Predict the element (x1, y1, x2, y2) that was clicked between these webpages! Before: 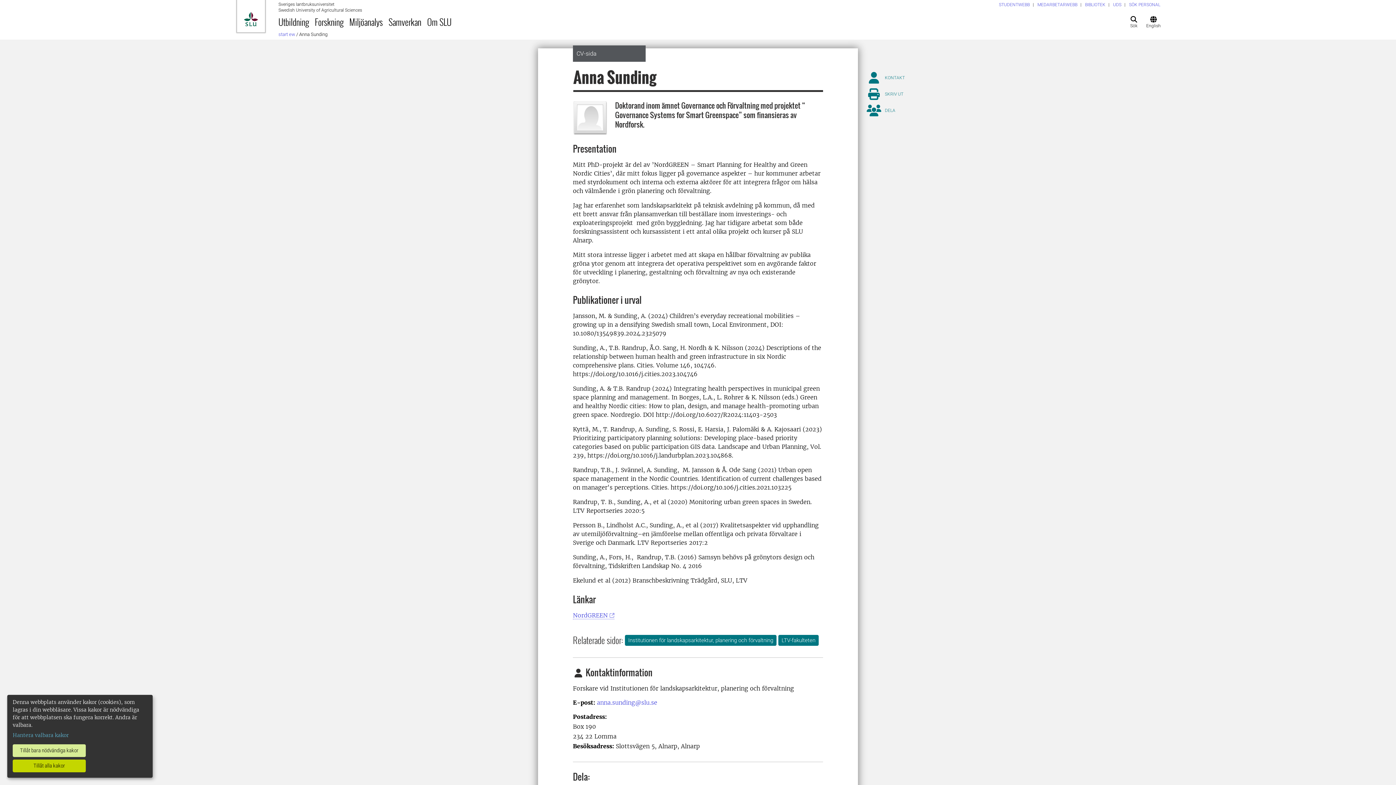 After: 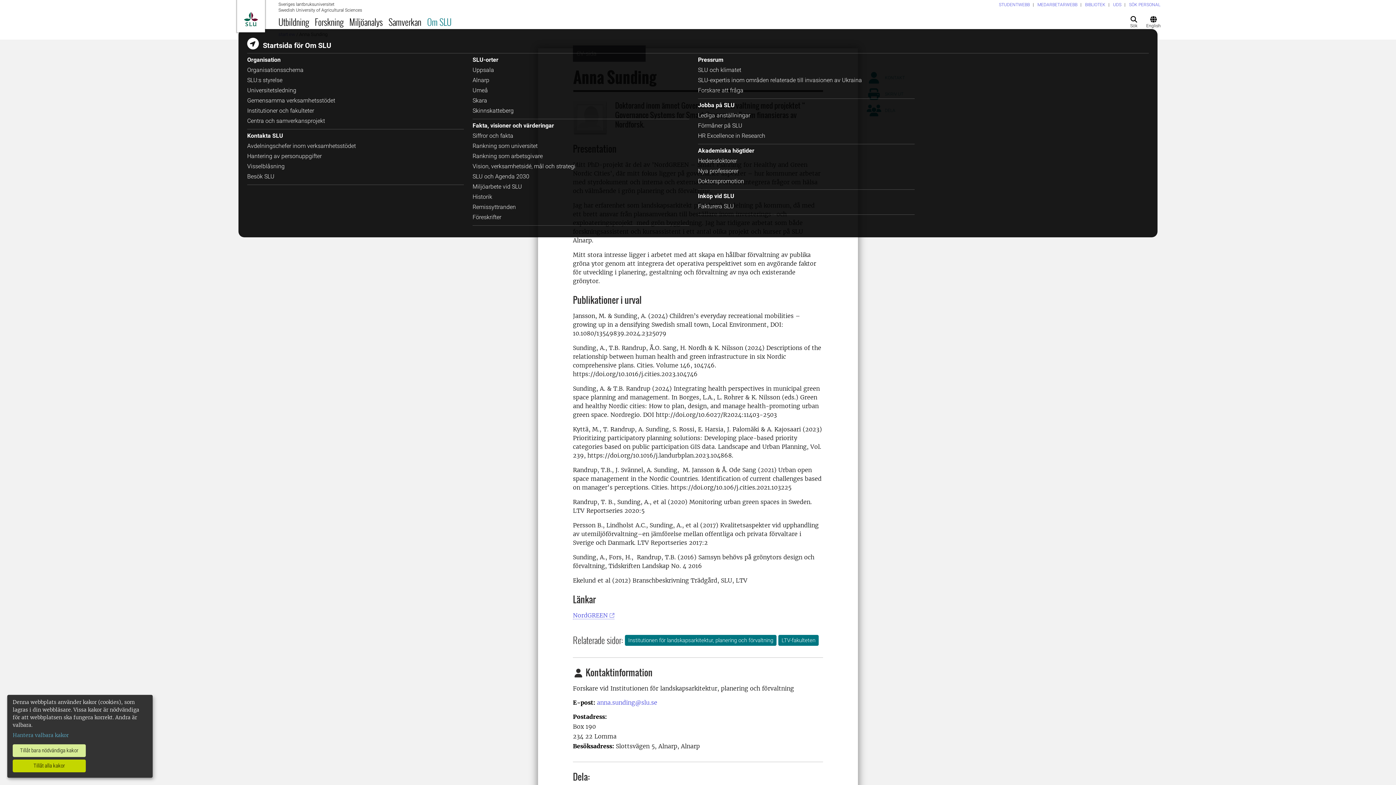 Action: label: Om SLU bbox: (424, 14, 454, 29)